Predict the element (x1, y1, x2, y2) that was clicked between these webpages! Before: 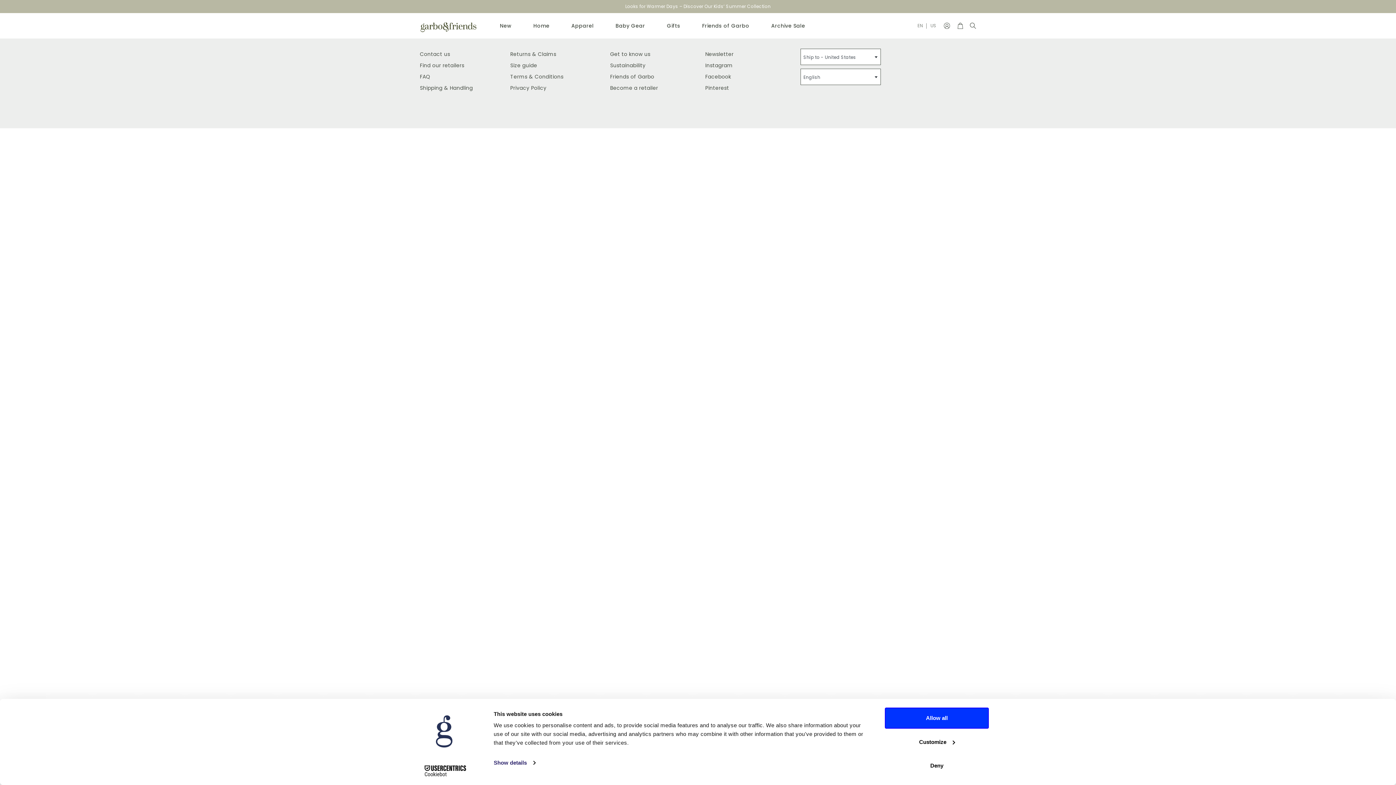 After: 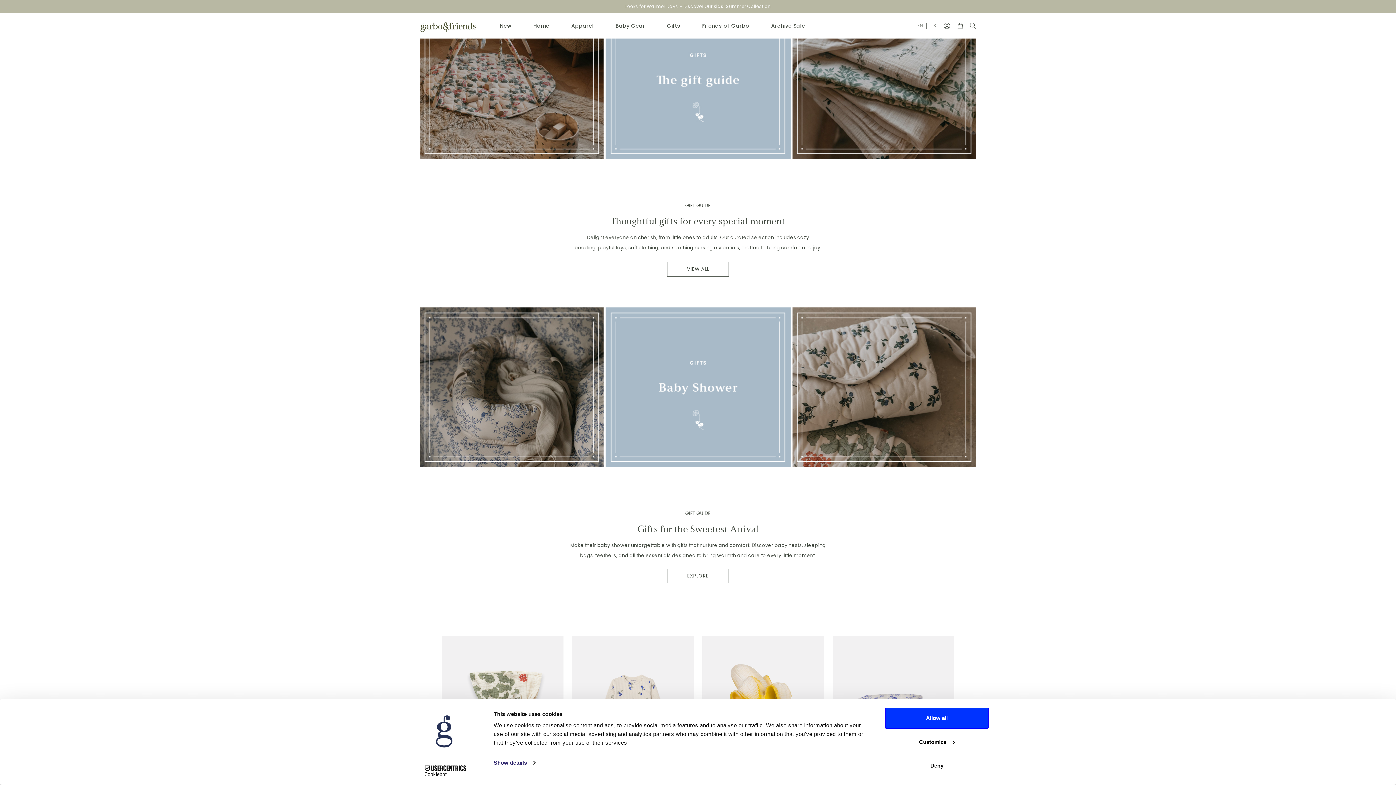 Action: bbox: (667, 22, 680, 29) label: Gifts